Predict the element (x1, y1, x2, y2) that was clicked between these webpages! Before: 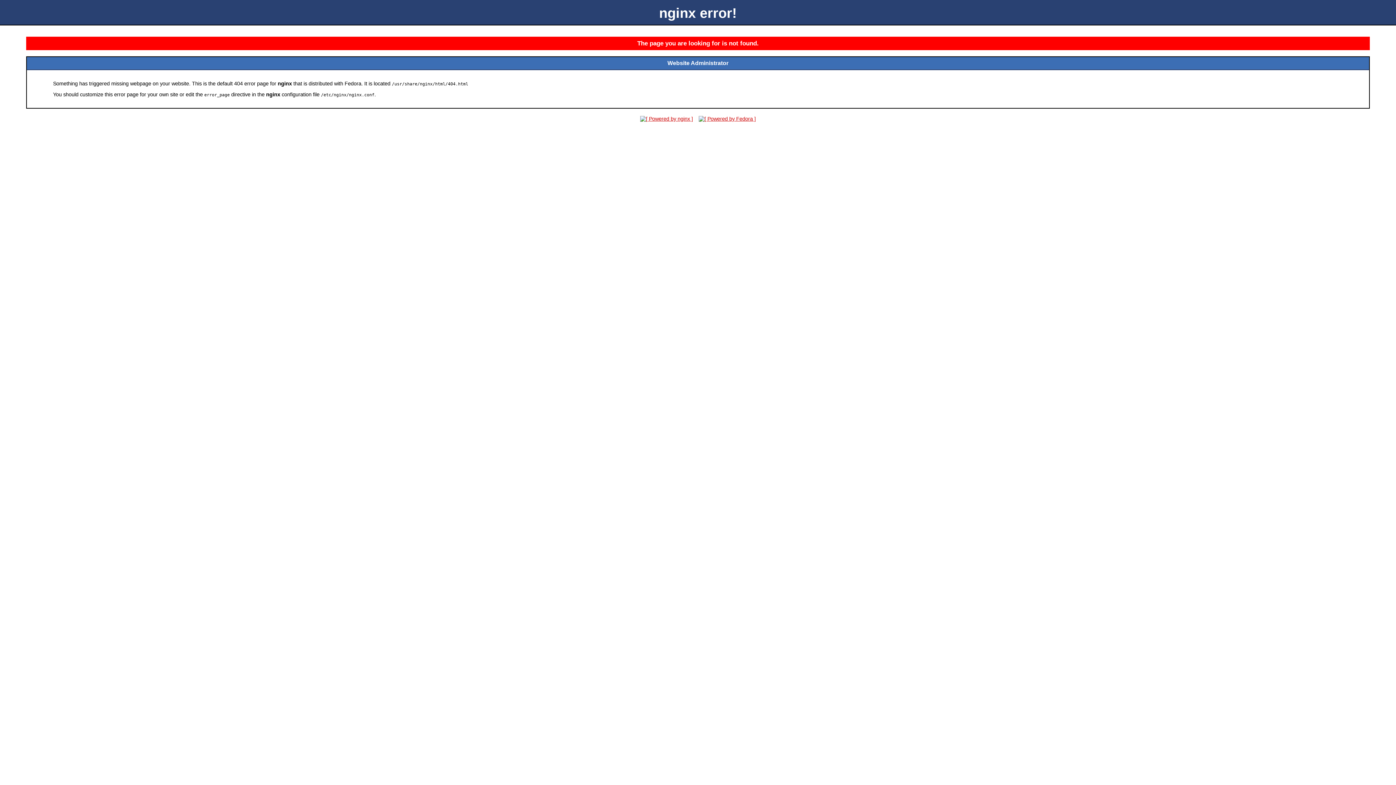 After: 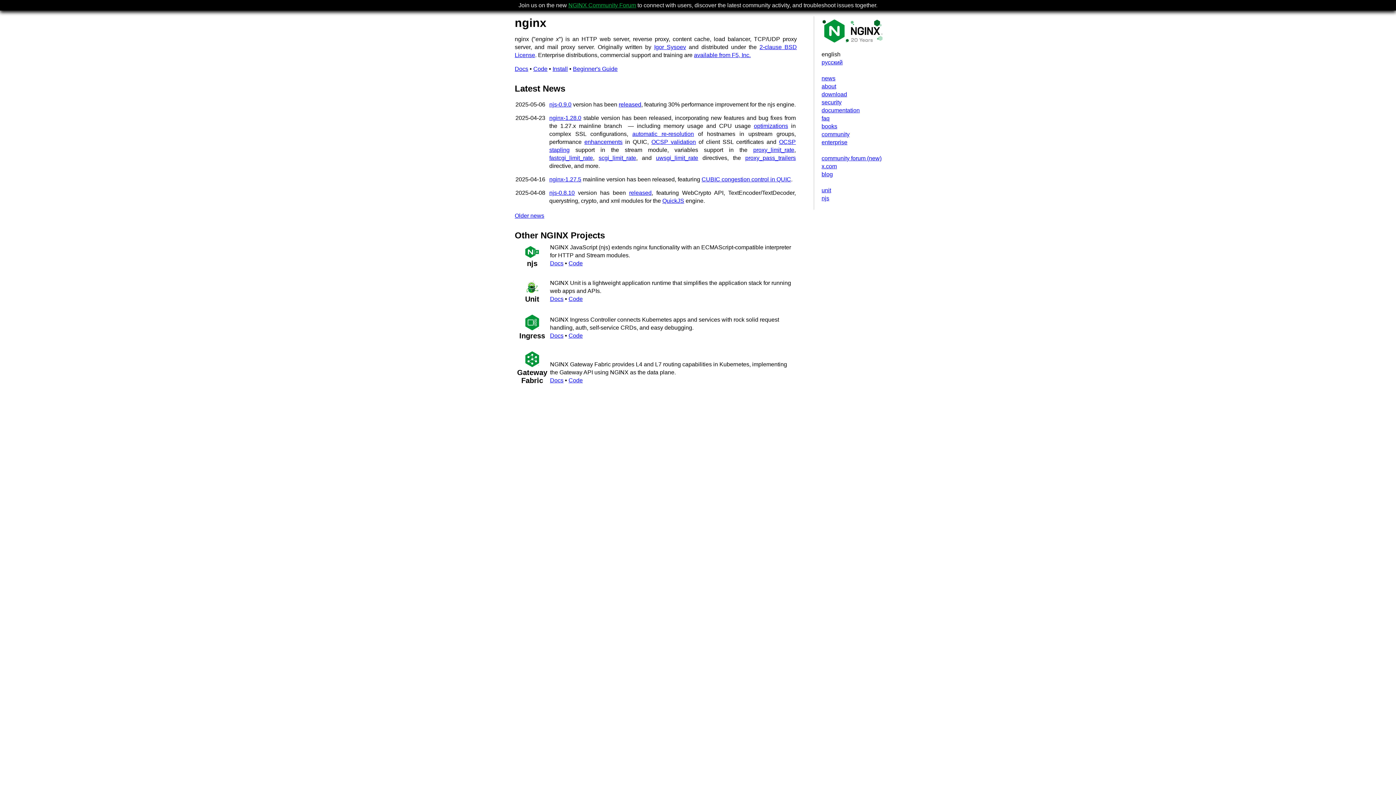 Action: bbox: (638, 116, 695, 121)